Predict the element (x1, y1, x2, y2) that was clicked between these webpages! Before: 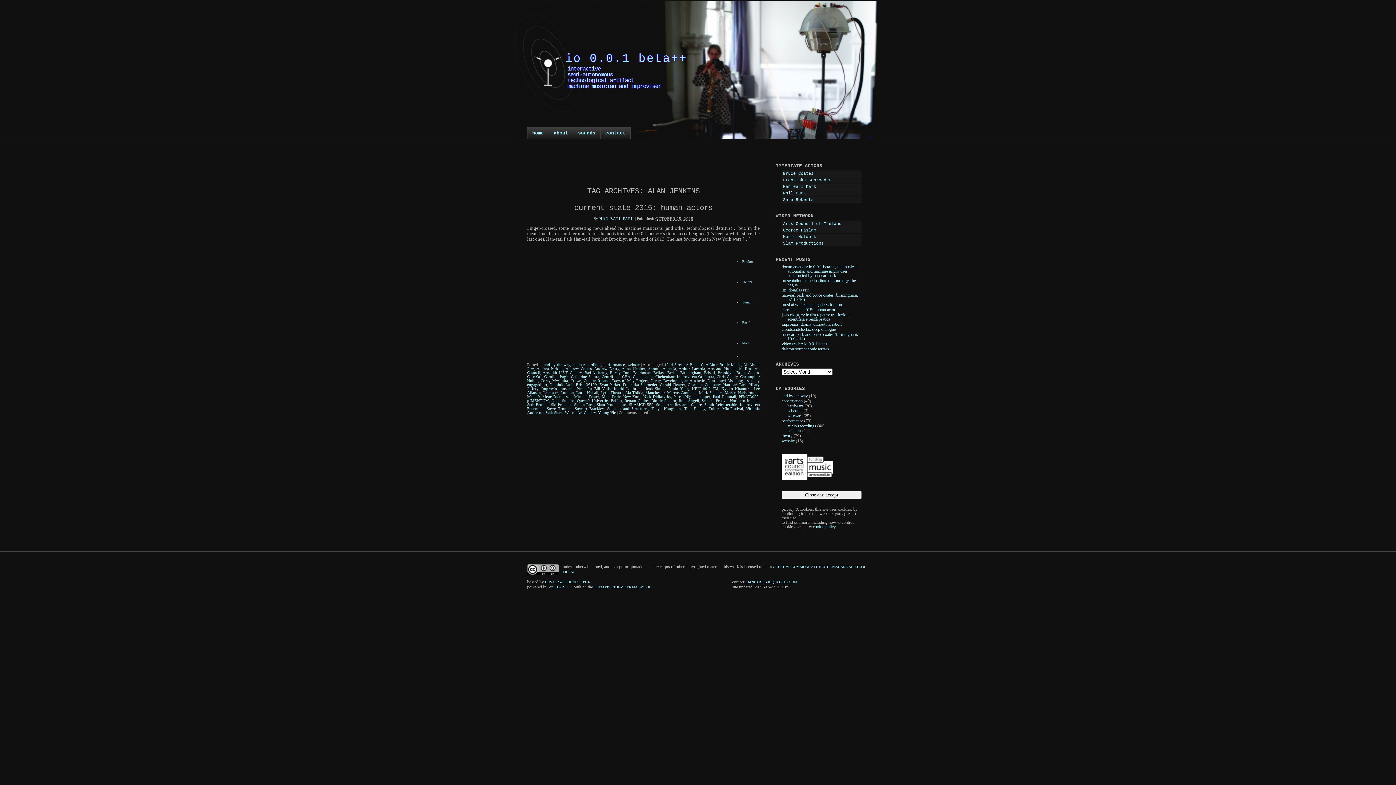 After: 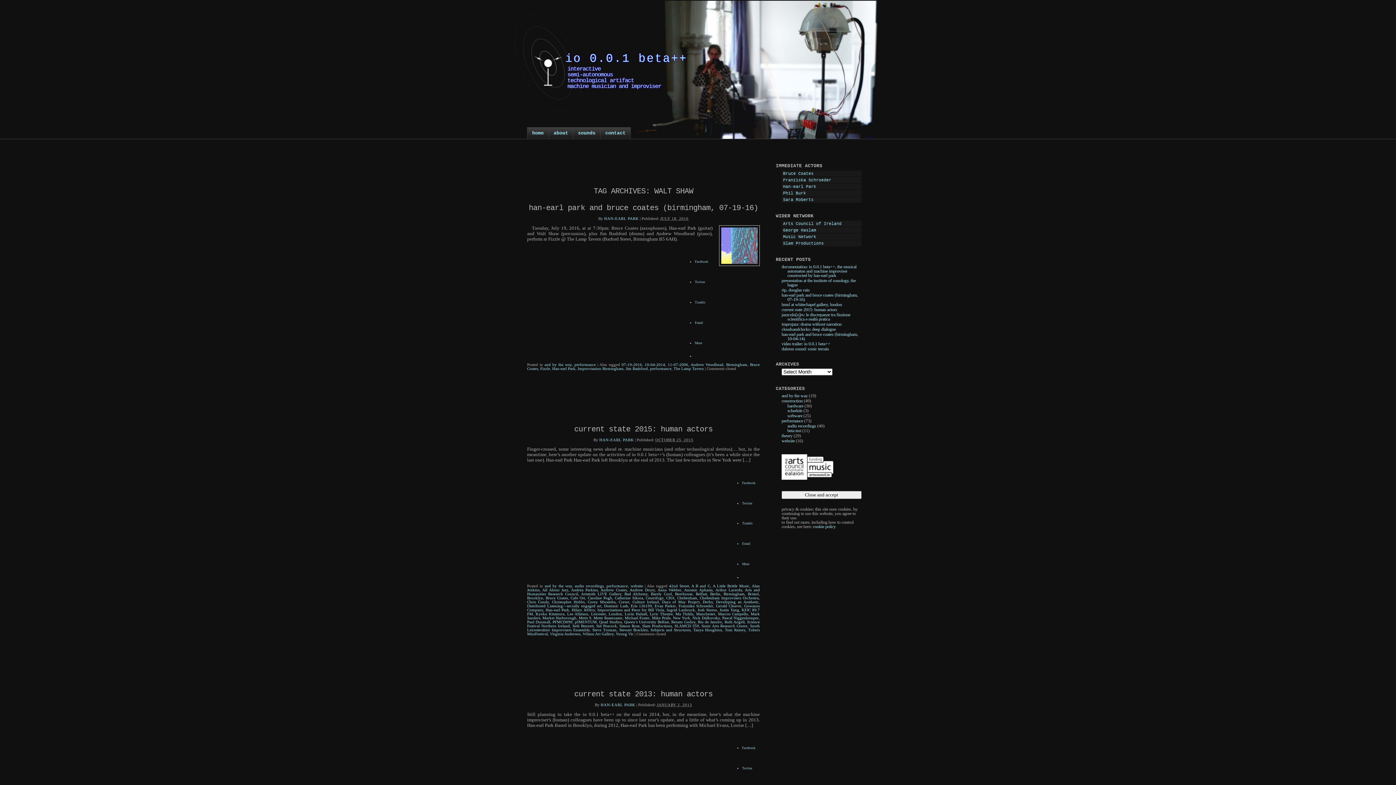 Action: label: Walt Shaw bbox: (545, 410, 562, 414)